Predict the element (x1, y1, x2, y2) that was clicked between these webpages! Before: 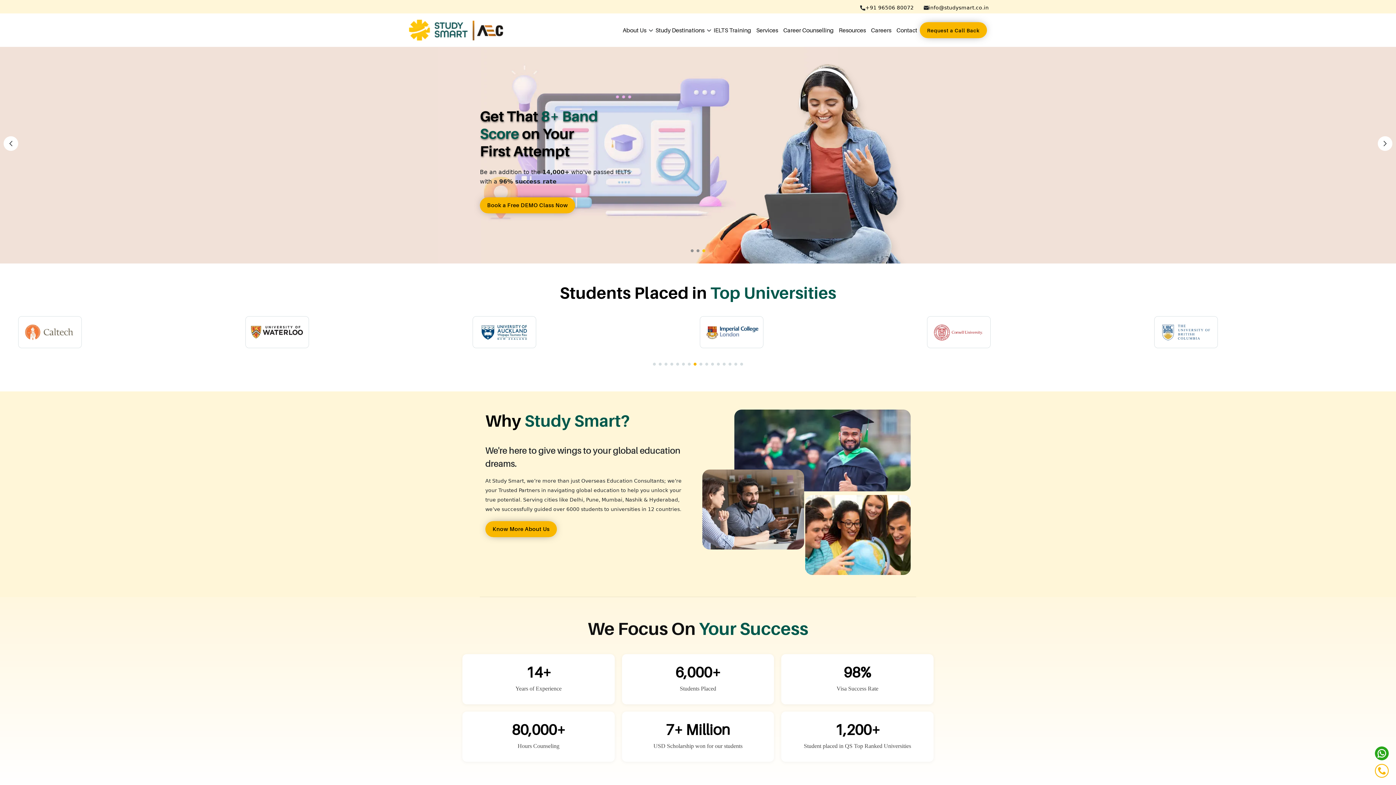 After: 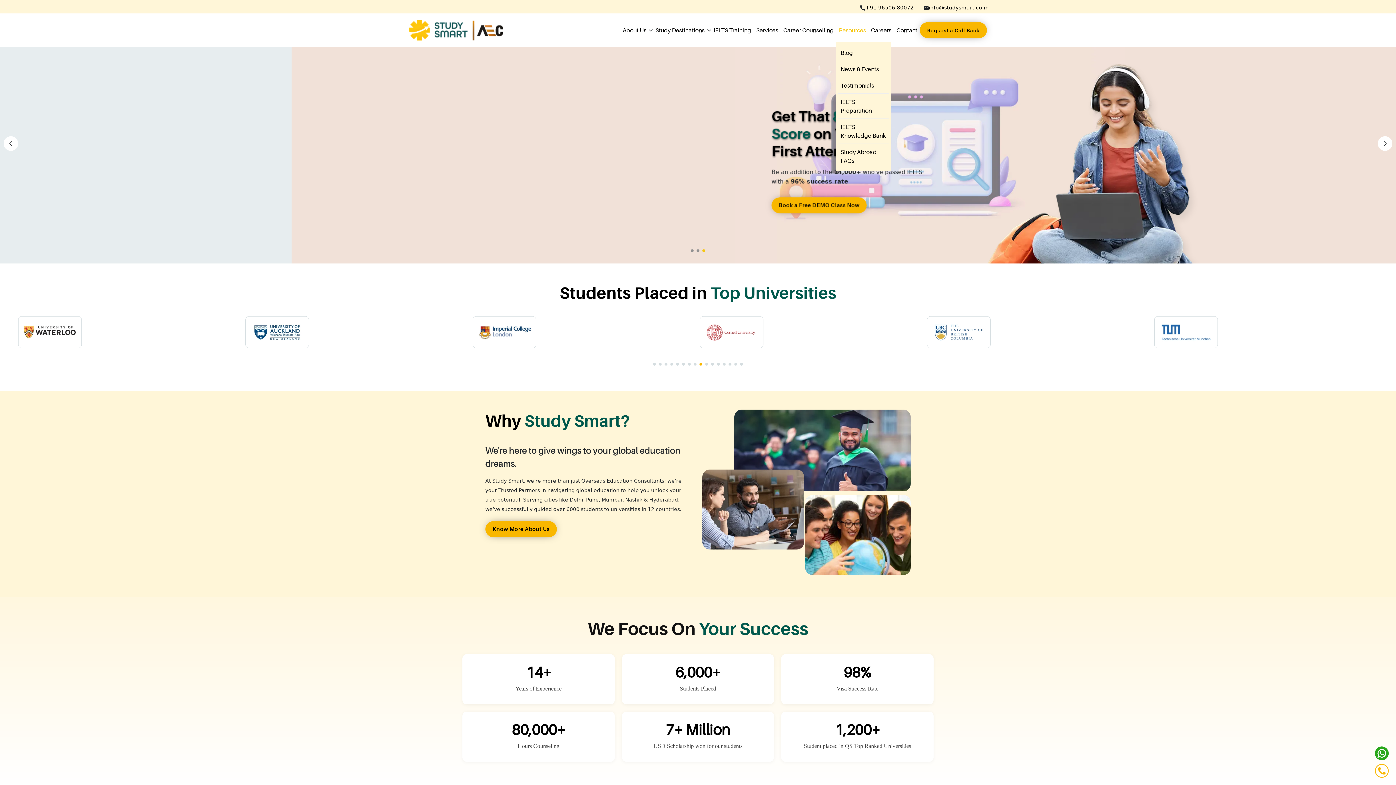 Action: bbox: (836, 15, 868, 45) label: Resources